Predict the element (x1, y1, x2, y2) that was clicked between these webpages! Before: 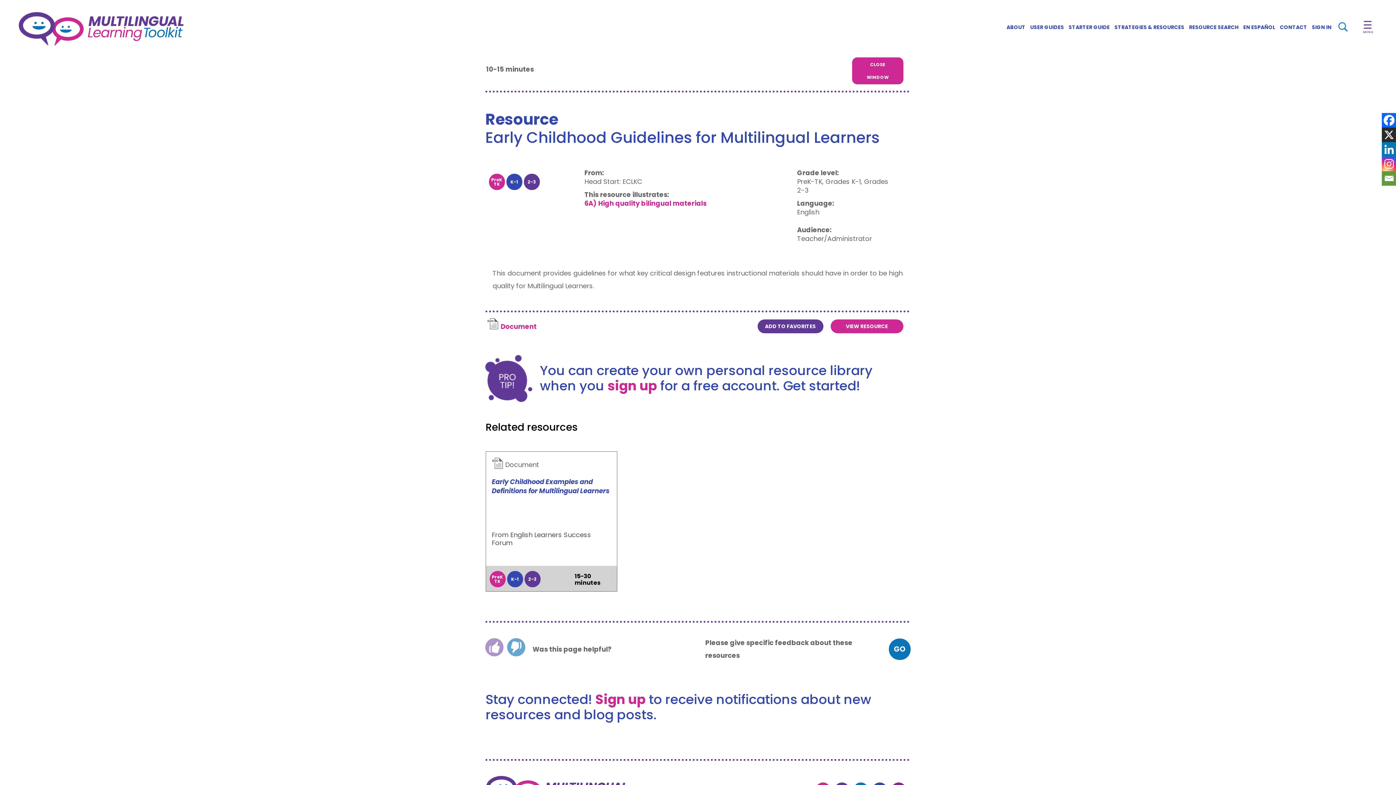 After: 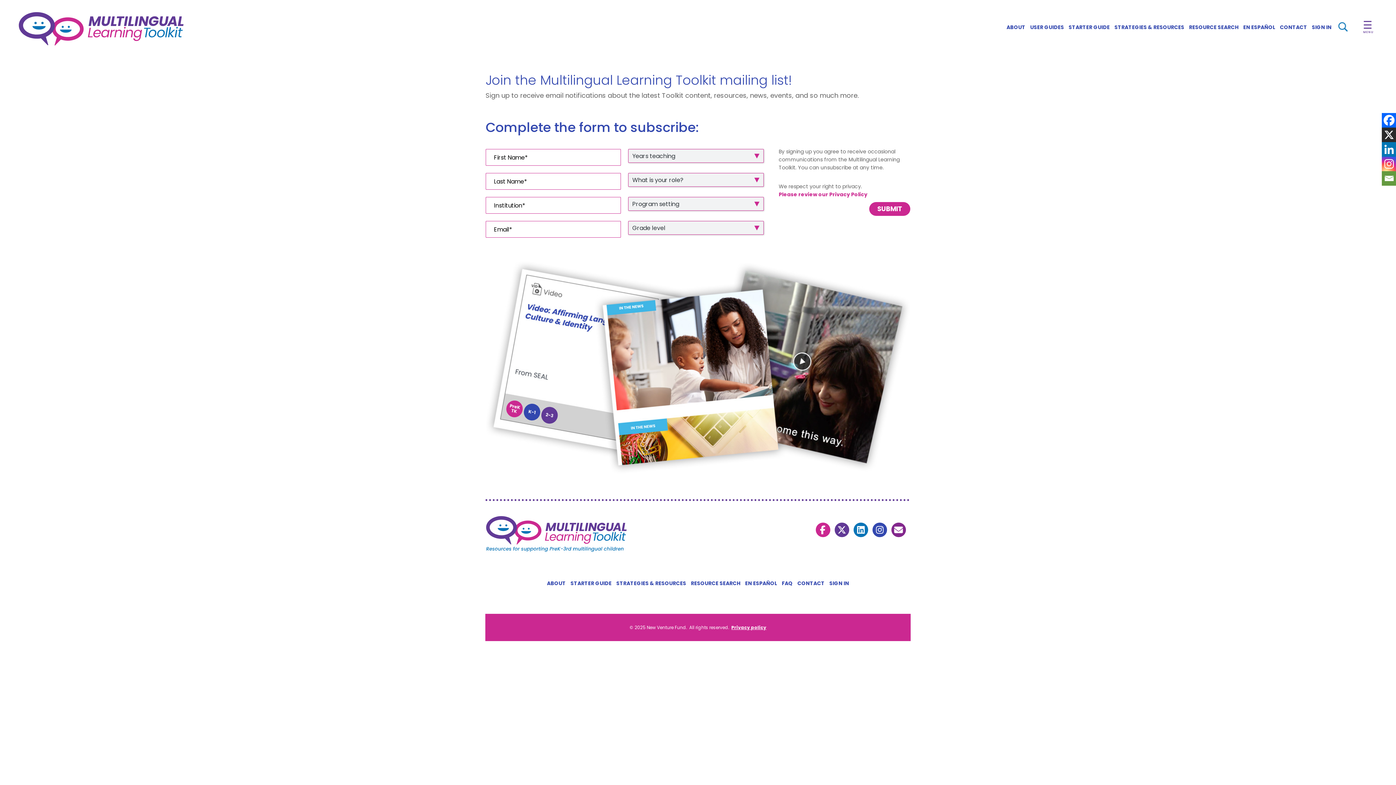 Action: label: Sign up bbox: (595, 690, 645, 709)